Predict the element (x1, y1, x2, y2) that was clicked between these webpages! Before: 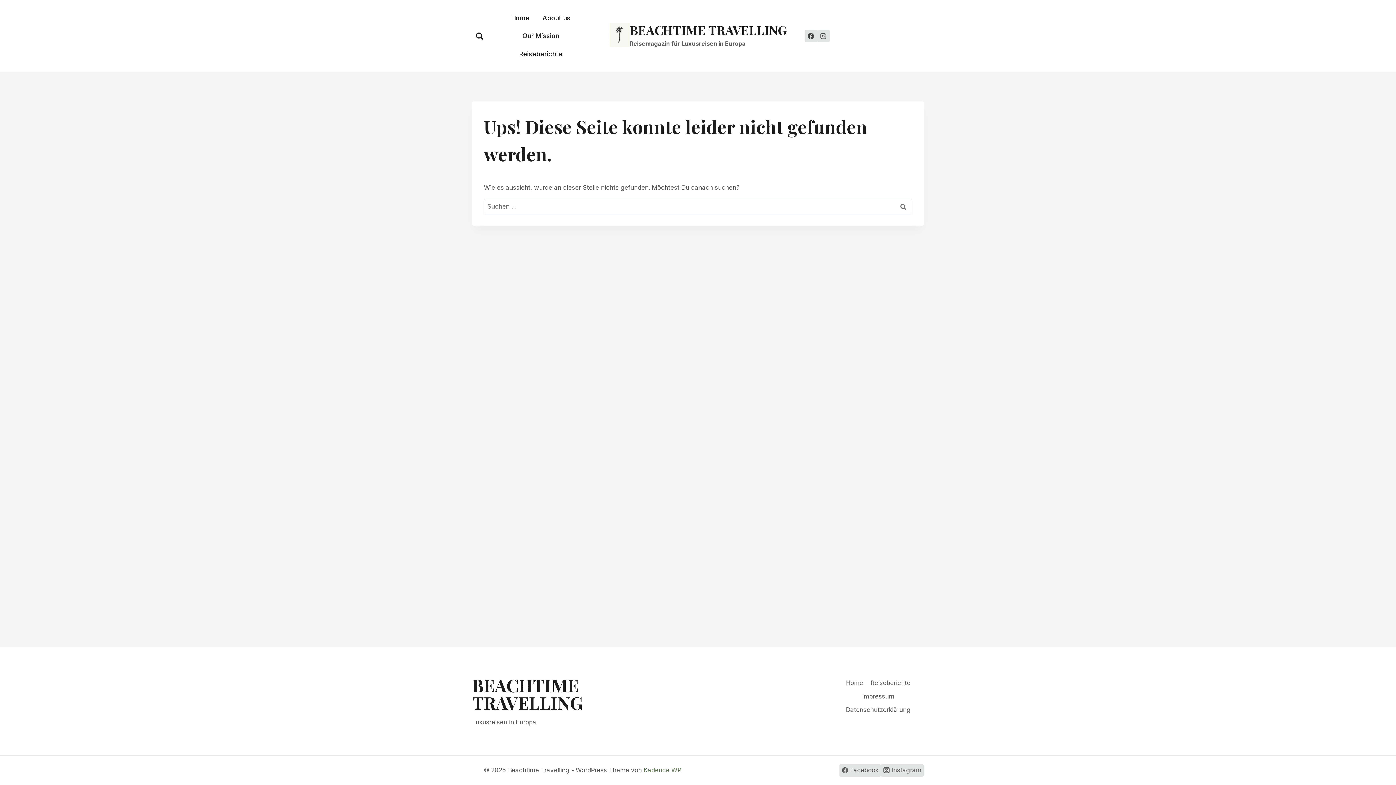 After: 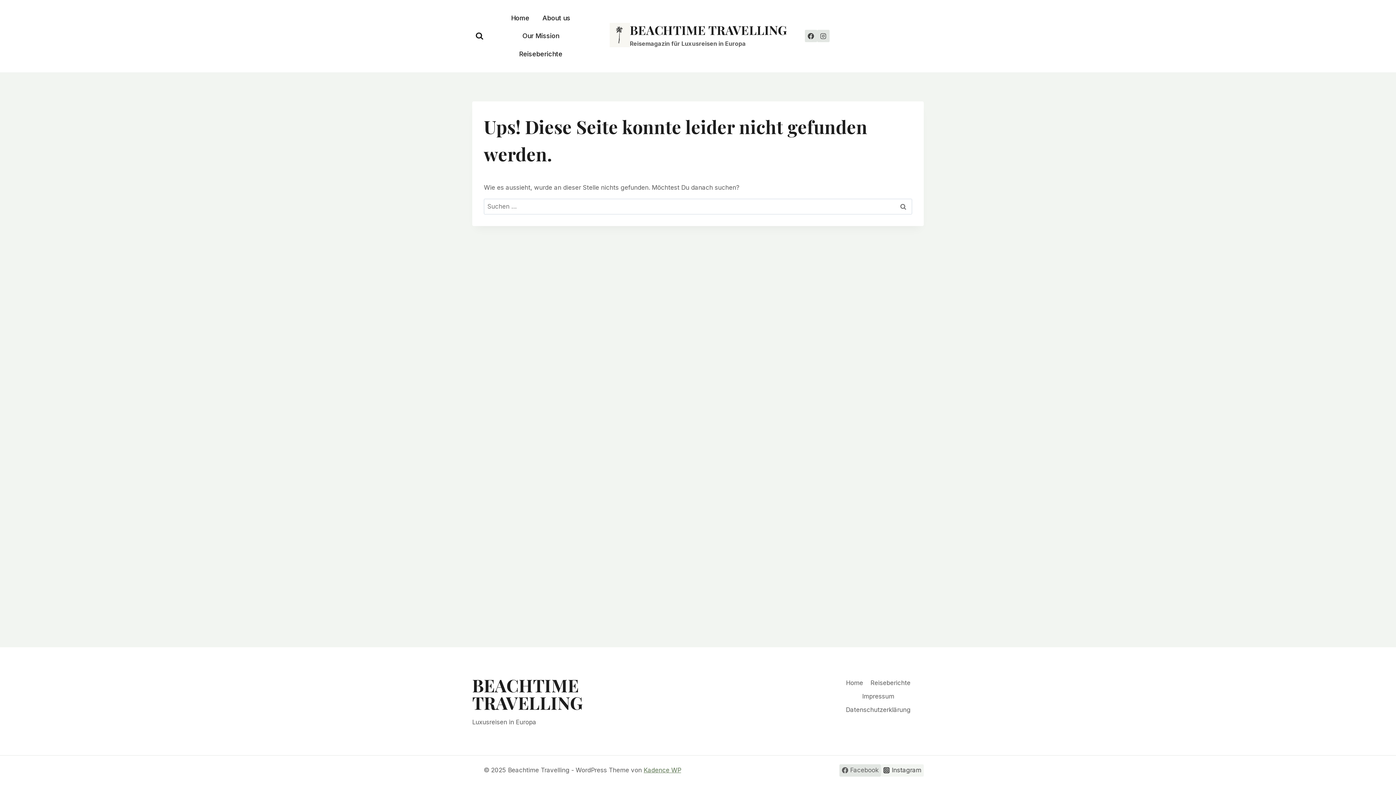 Action: bbox: (881, 764, 924, 776) label: Instagram